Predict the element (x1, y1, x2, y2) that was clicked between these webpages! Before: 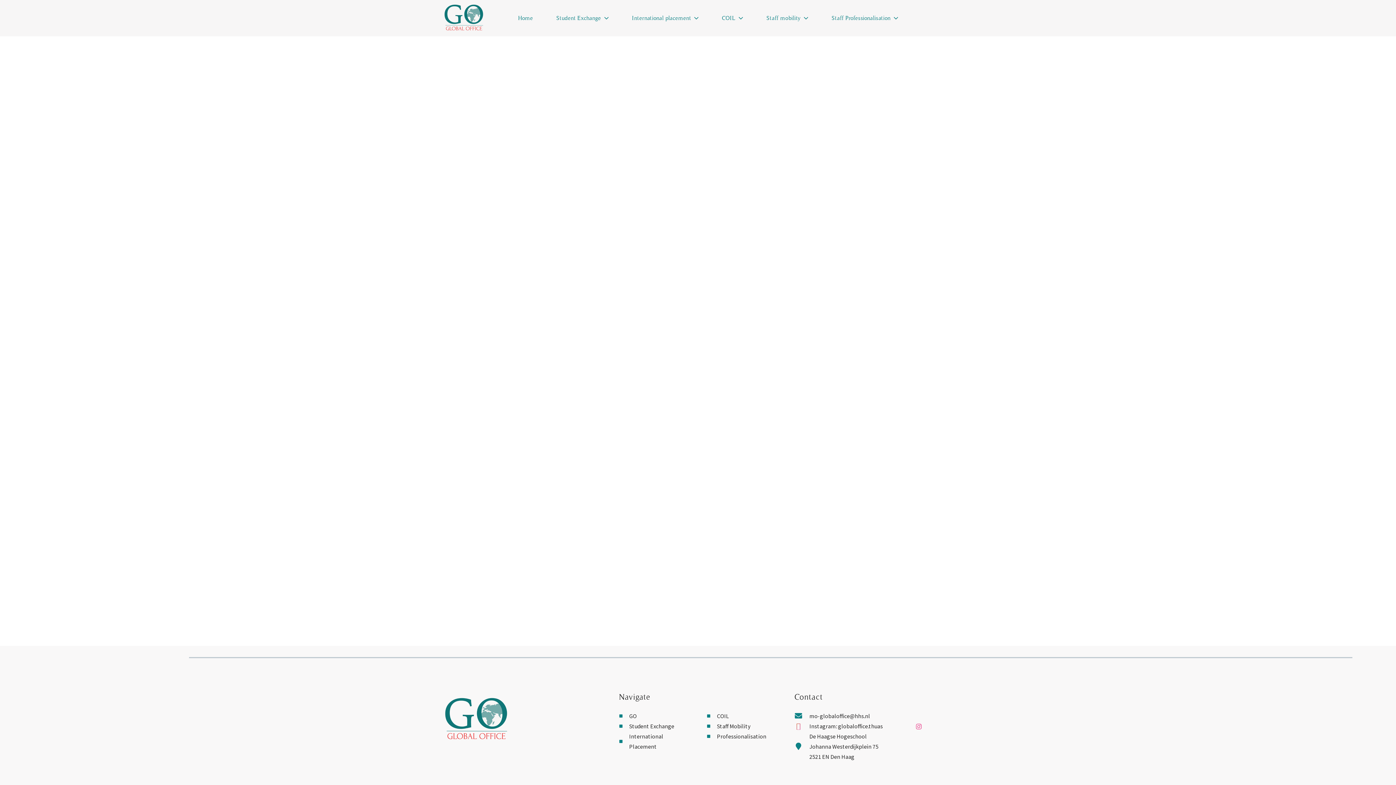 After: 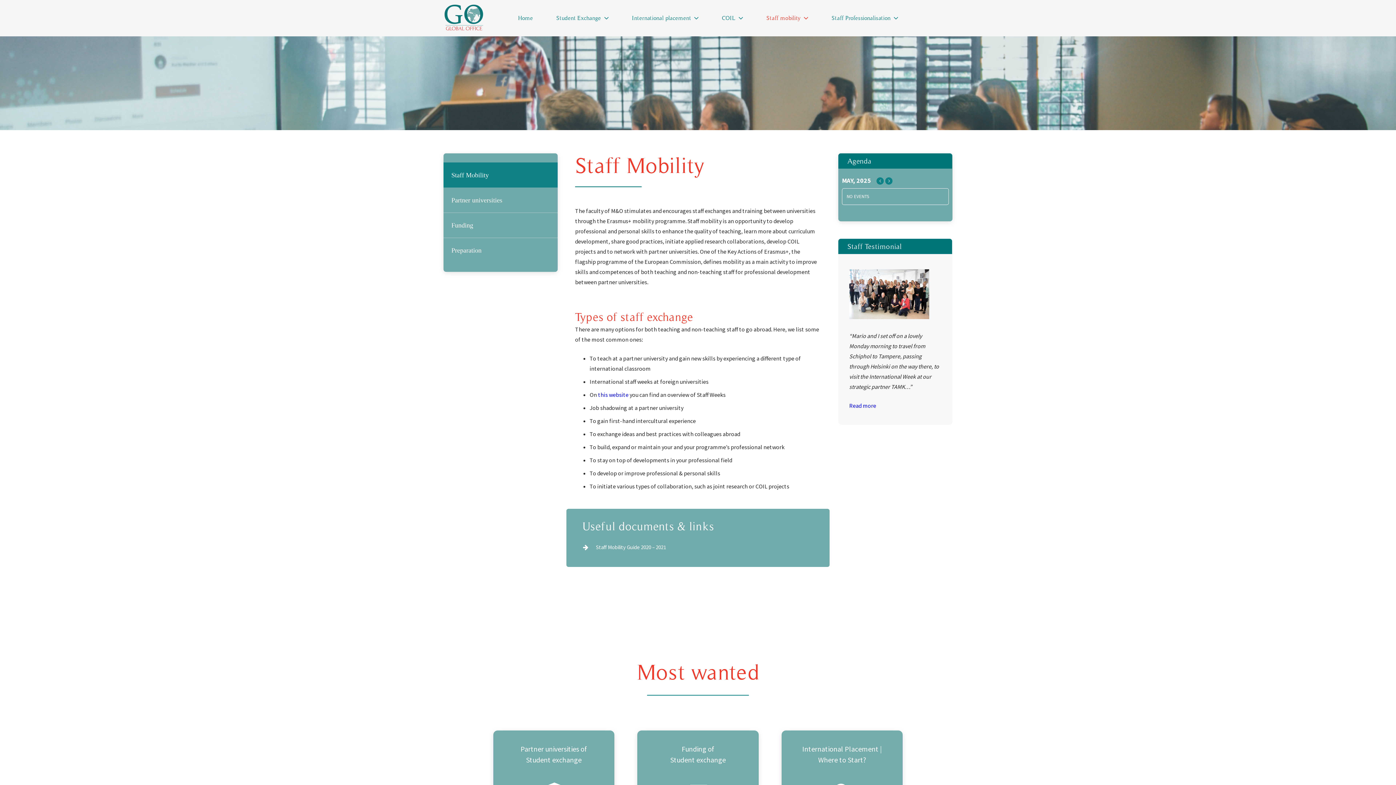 Action: label: Staff Mobility bbox: (717, 722, 750, 730)